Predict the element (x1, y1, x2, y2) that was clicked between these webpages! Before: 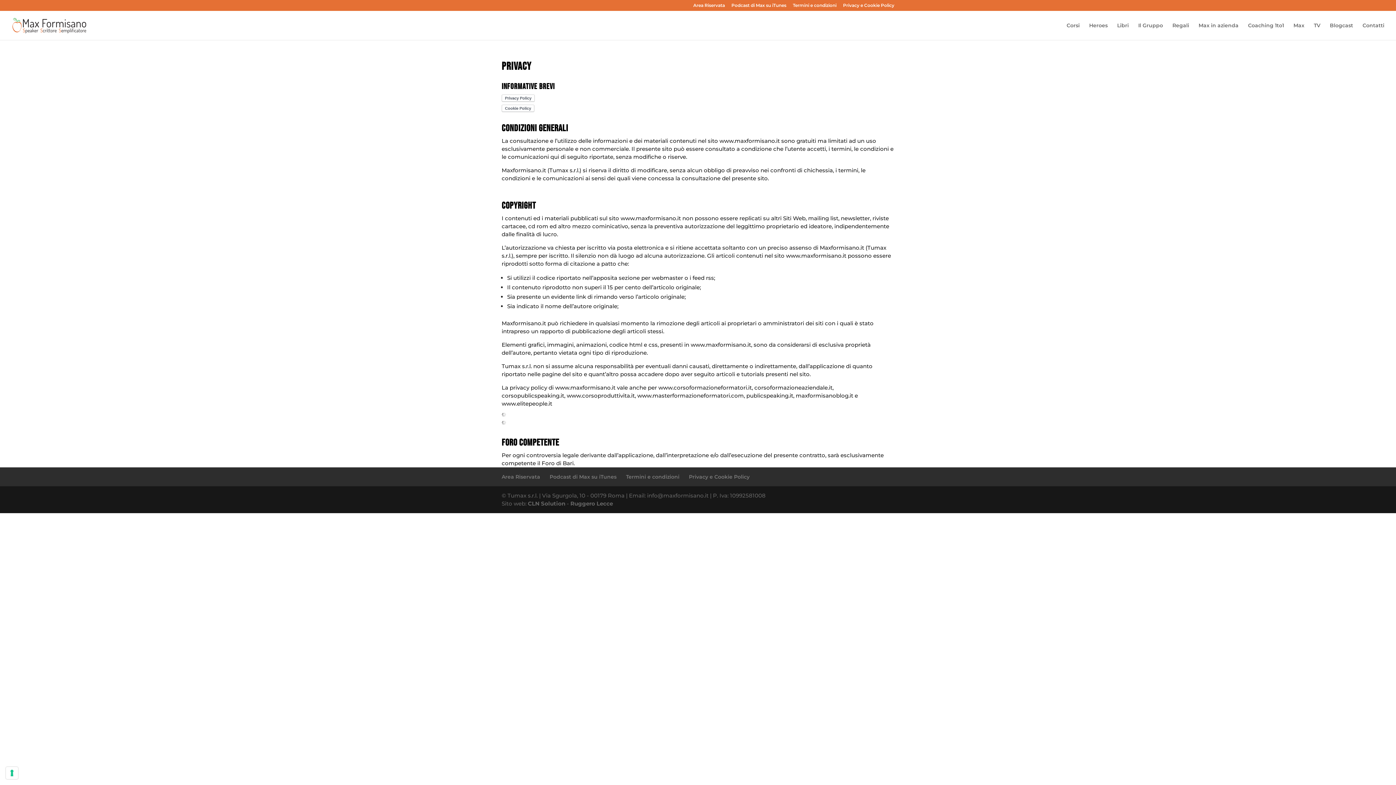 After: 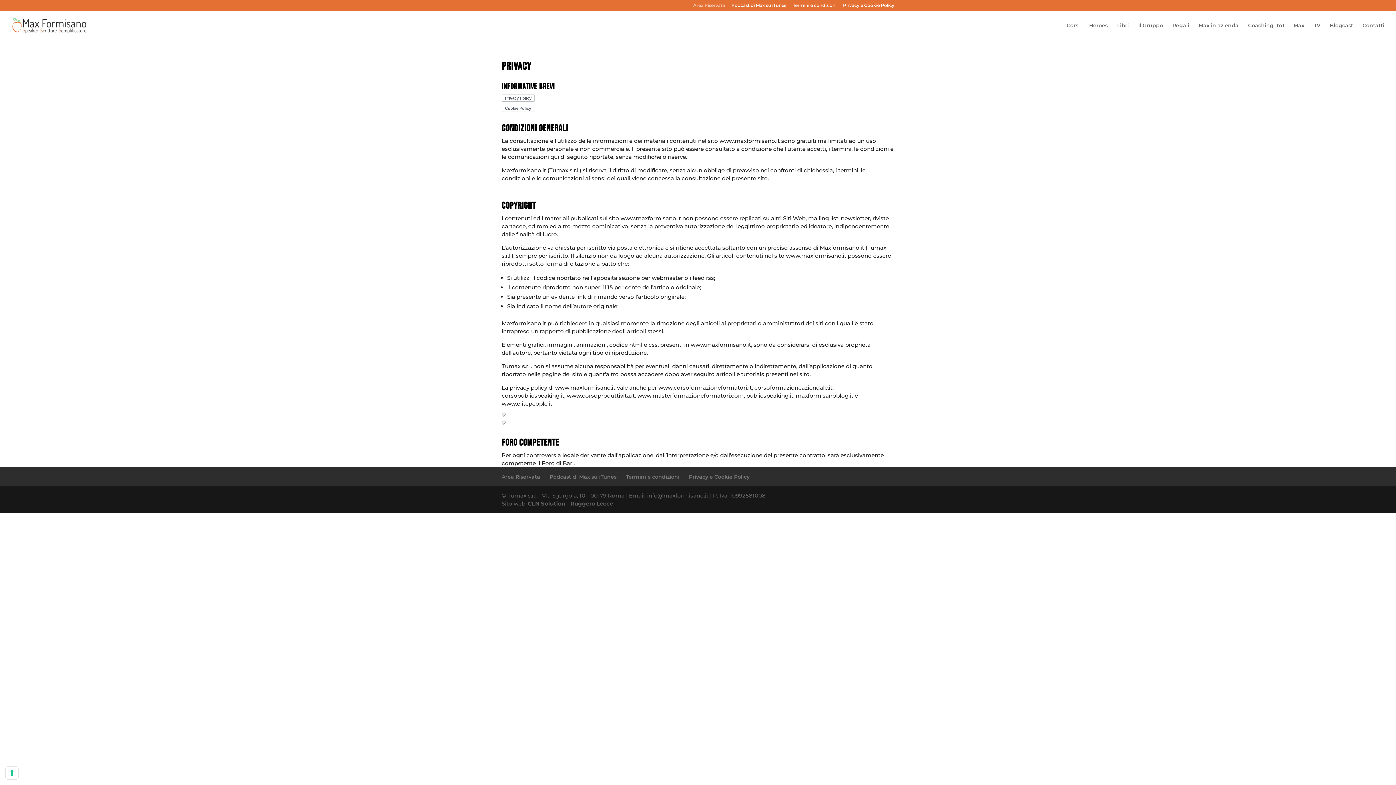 Action: bbox: (693, 3, 725, 10) label: Area Riservata